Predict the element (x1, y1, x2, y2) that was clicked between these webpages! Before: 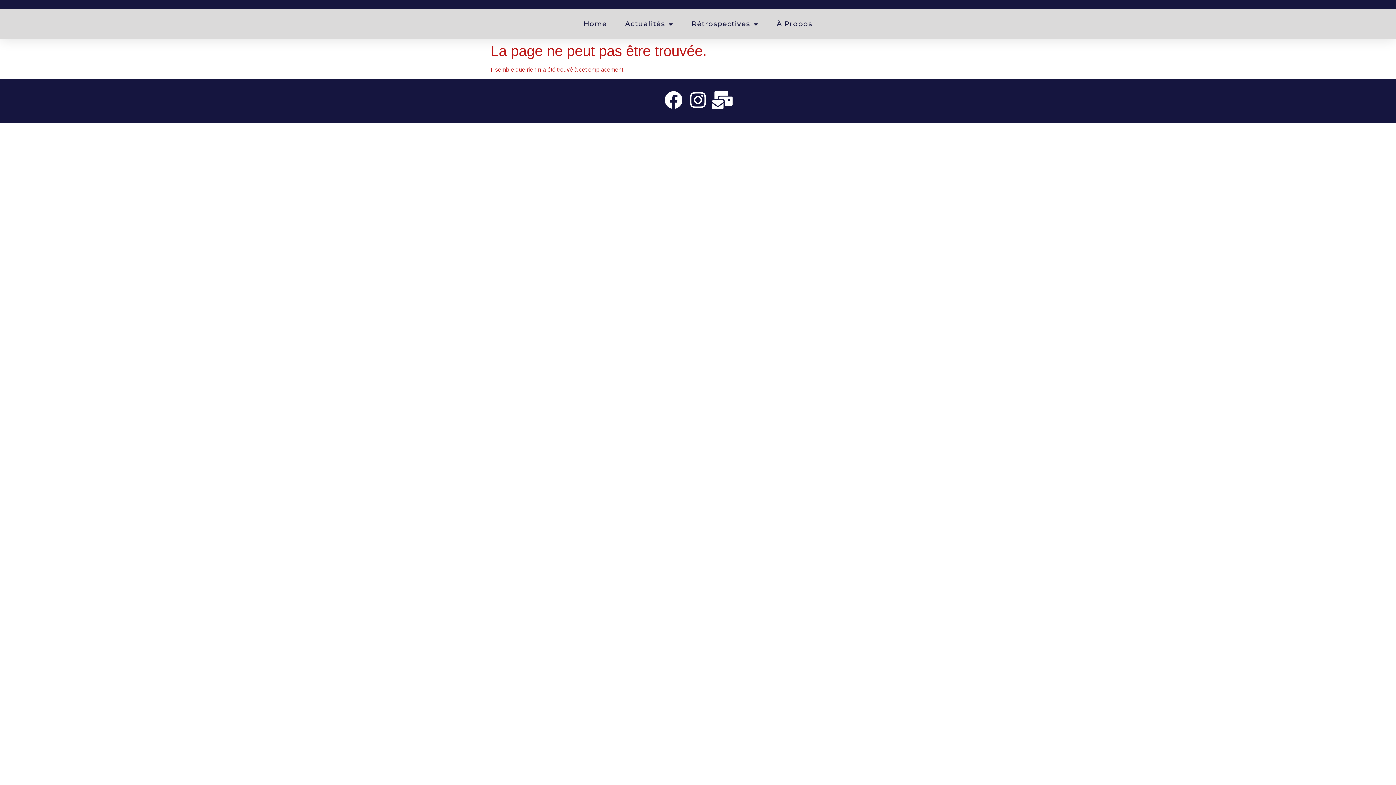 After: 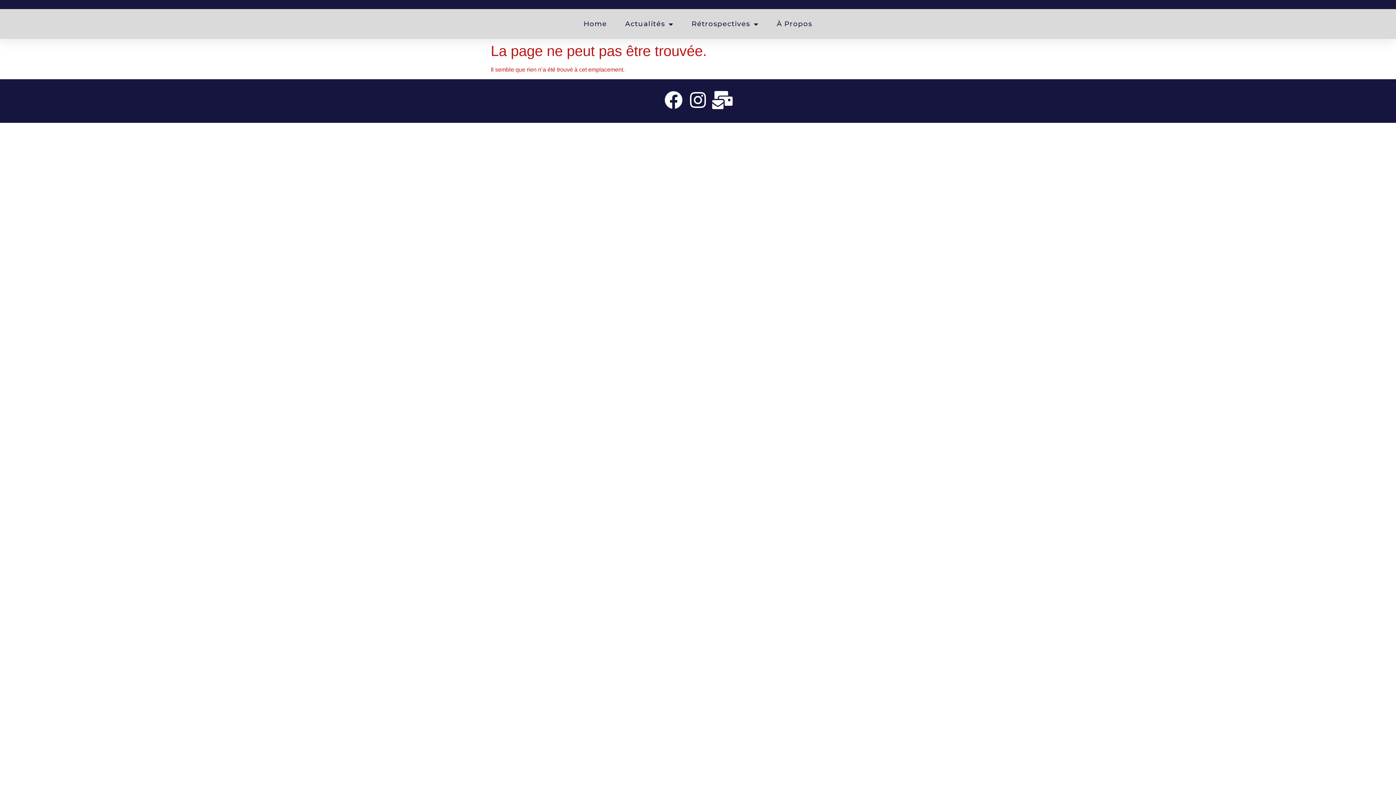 Action: bbox: (664, 90, 682, 109)